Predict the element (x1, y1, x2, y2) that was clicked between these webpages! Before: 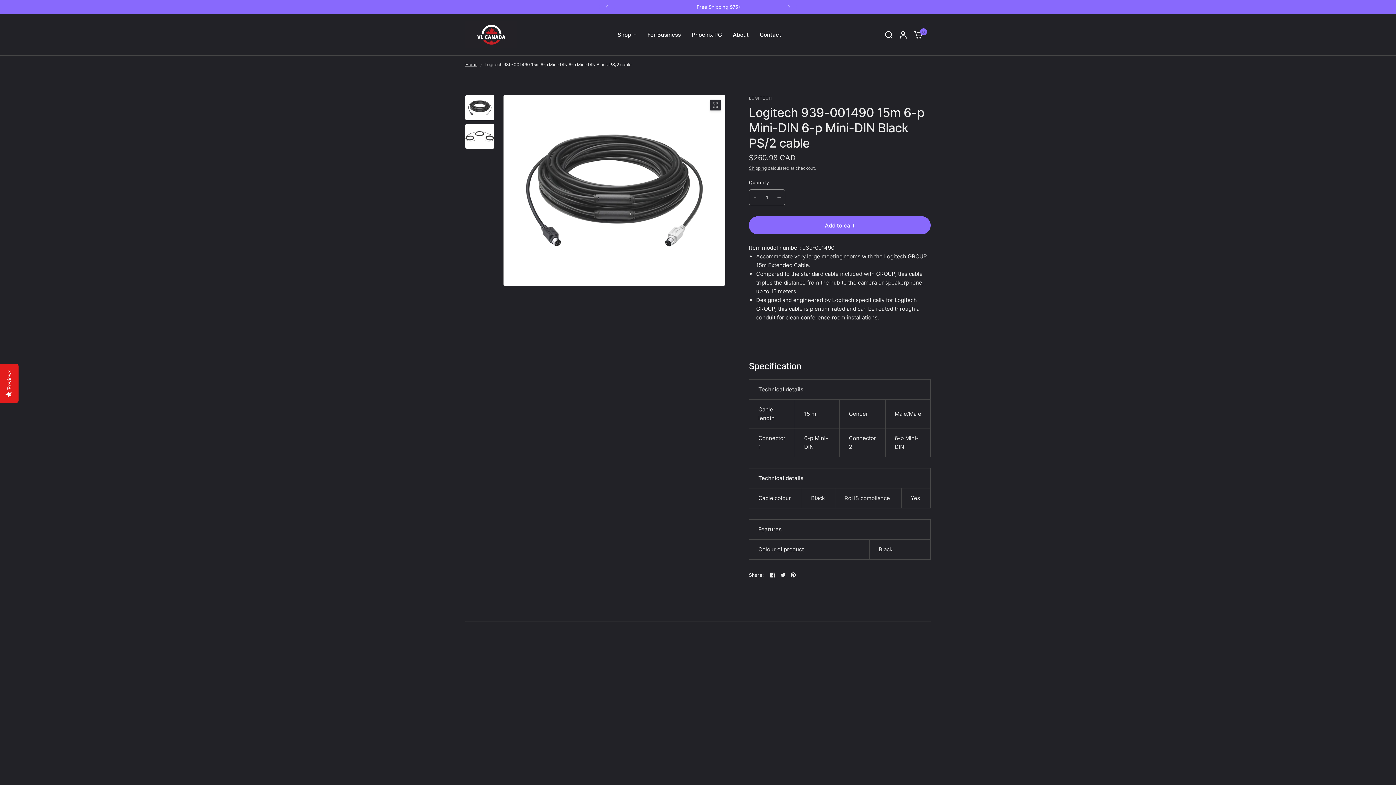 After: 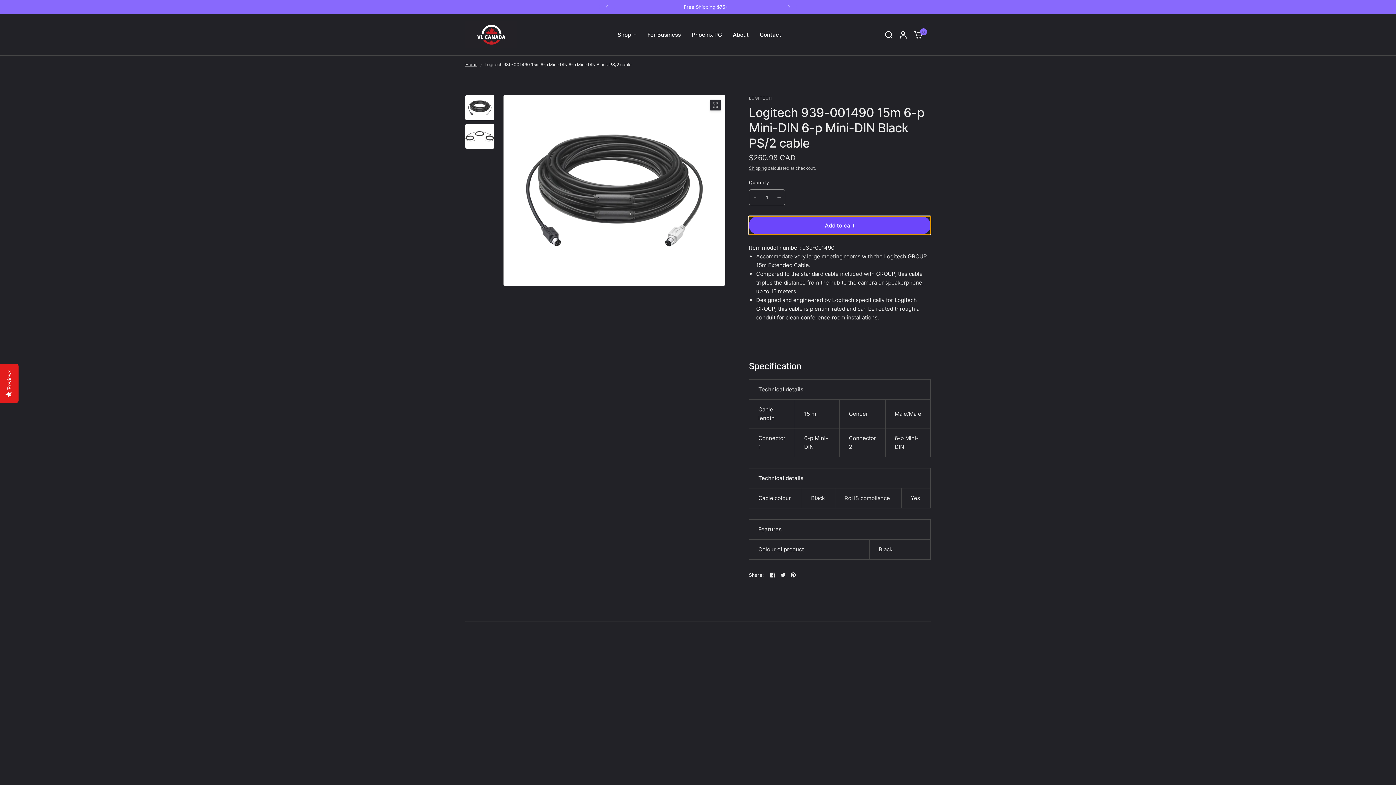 Action: bbox: (749, 216, 930, 234) label: Add to cart